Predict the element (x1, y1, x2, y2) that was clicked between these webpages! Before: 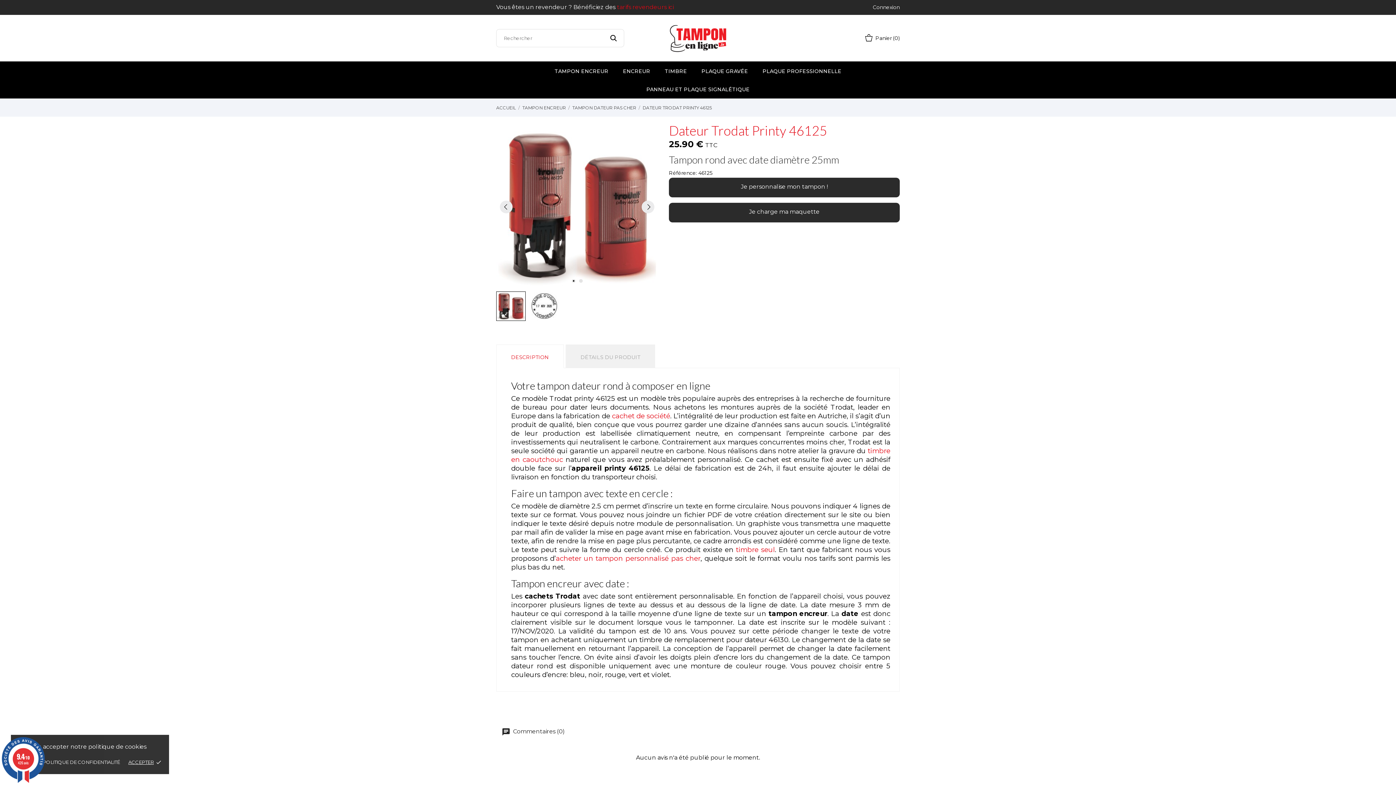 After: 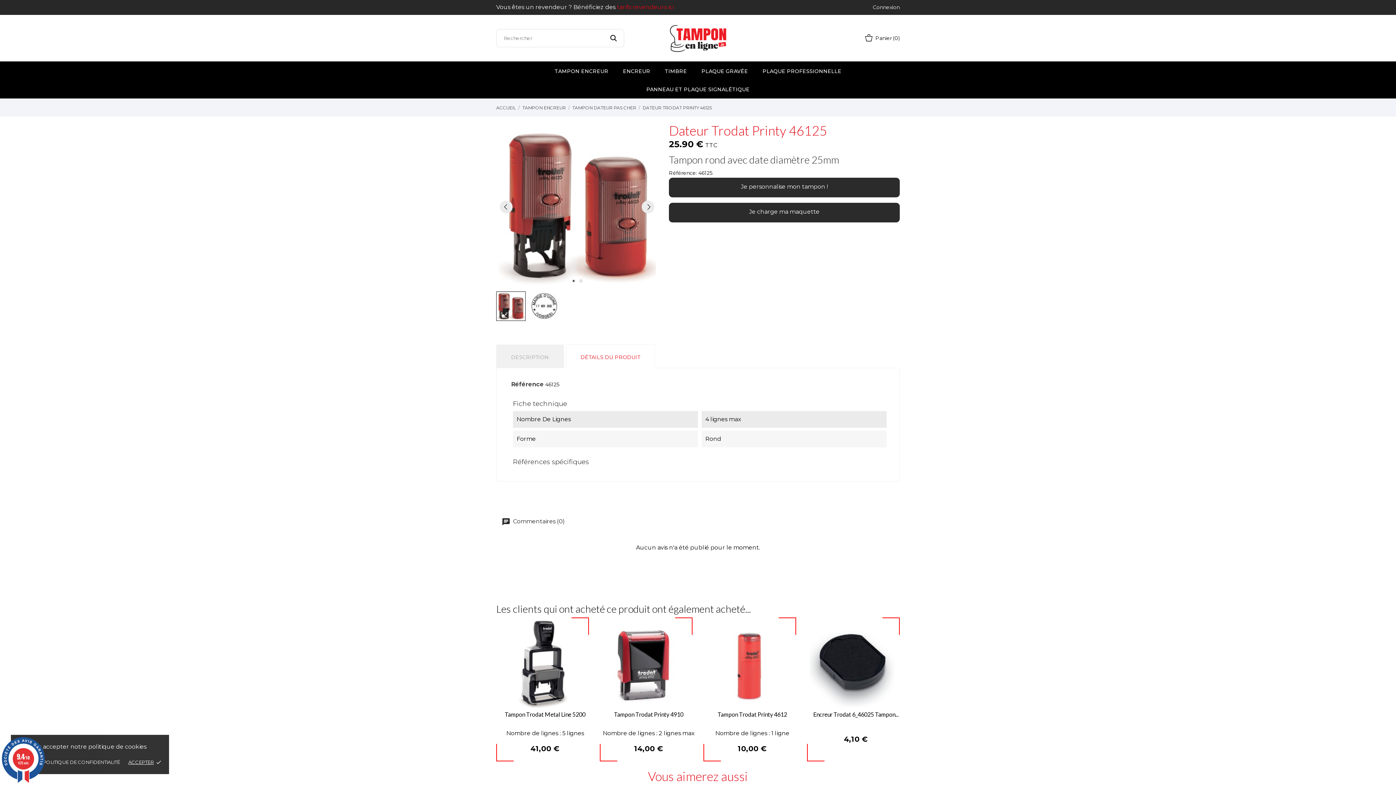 Action: label: DÉTAILS DU PRODUIT bbox: (565, 344, 655, 368)